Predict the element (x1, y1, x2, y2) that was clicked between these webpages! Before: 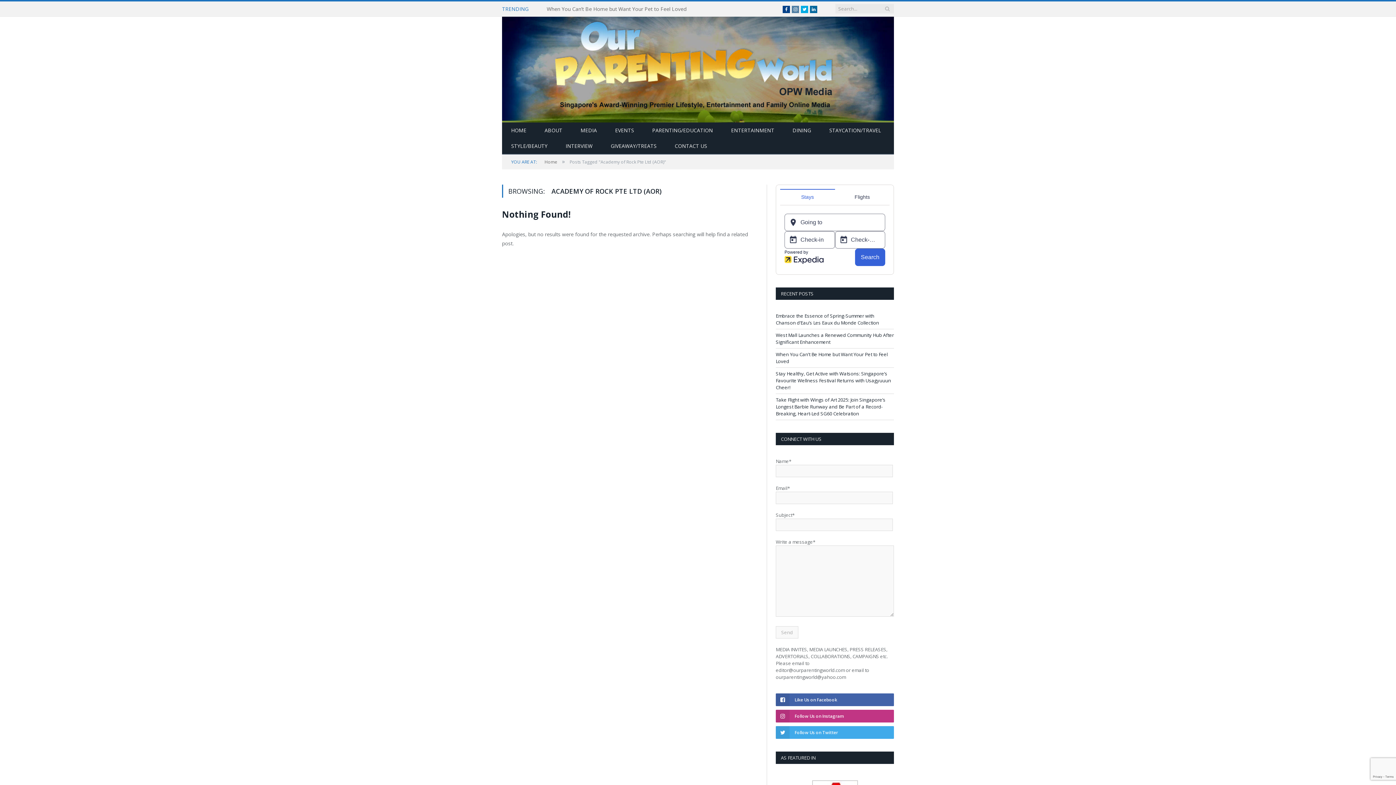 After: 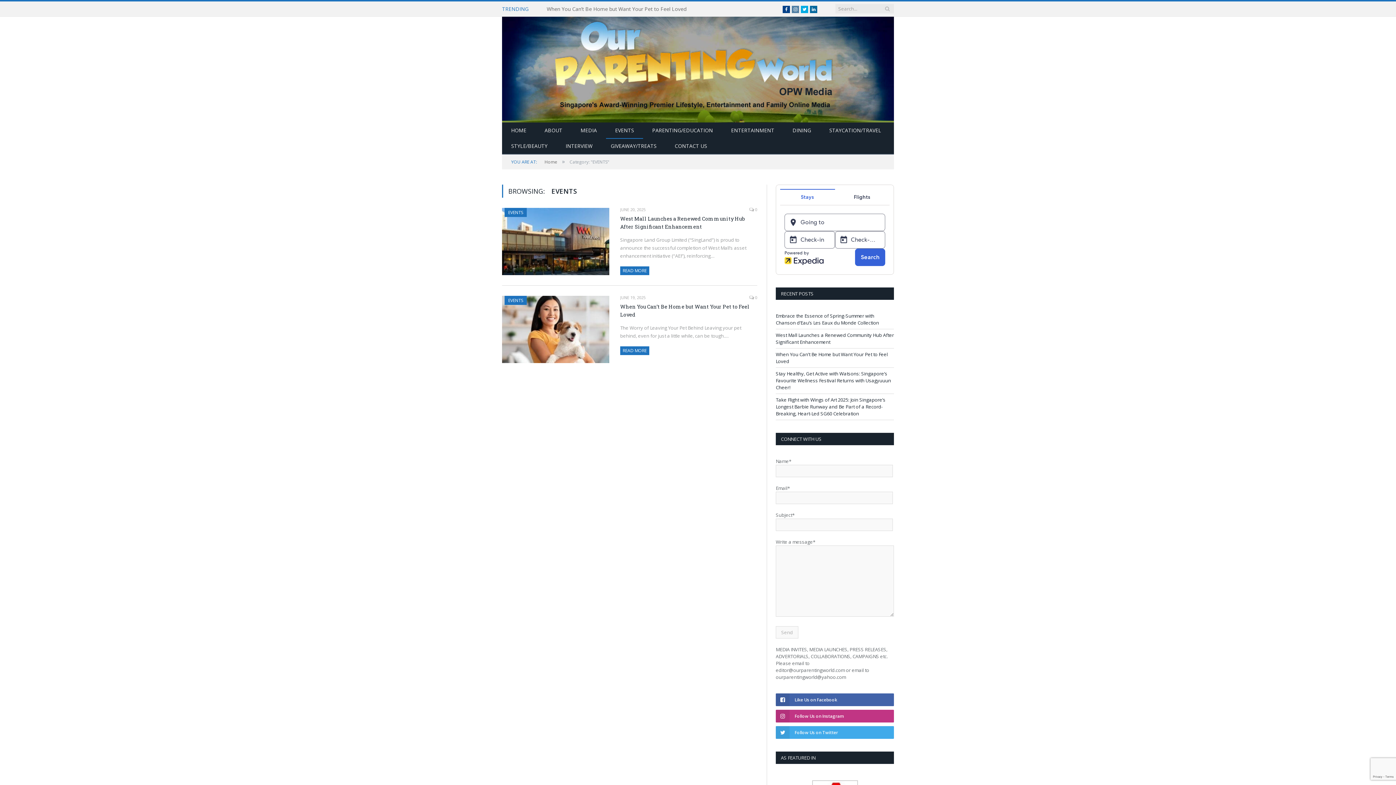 Action: label: EVENTS bbox: (606, 122, 643, 138)